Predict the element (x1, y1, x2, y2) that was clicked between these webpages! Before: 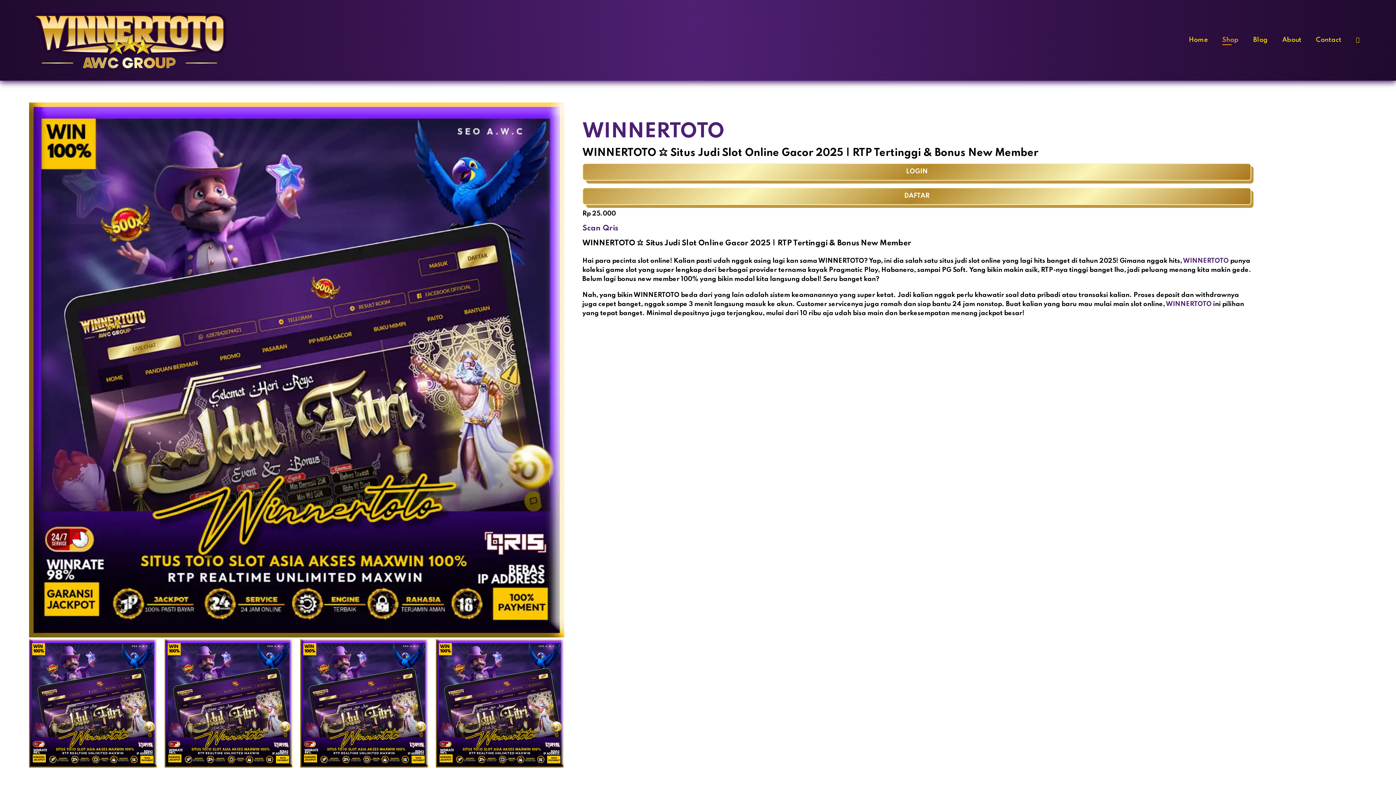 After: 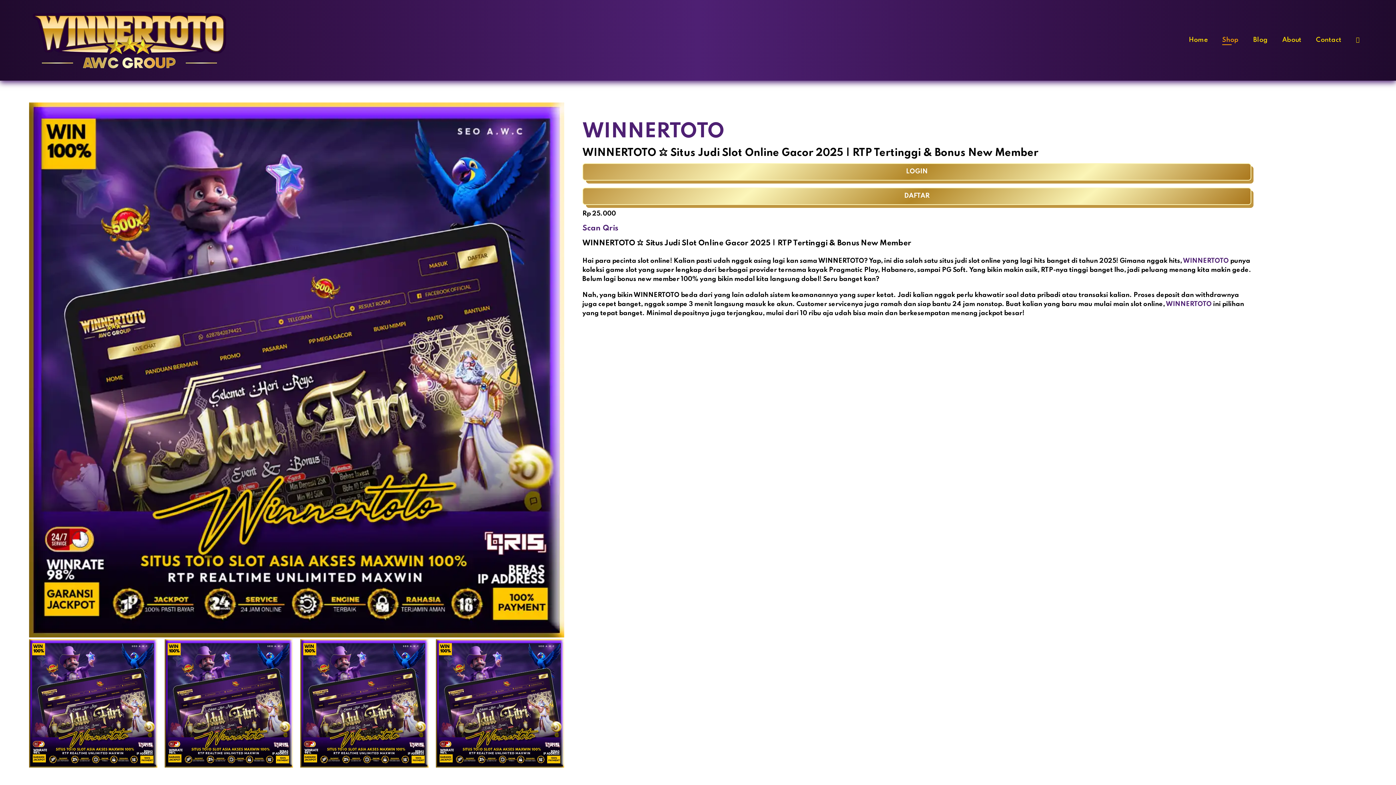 Action: label: Shop bbox: (1222, 36, 1238, 43)